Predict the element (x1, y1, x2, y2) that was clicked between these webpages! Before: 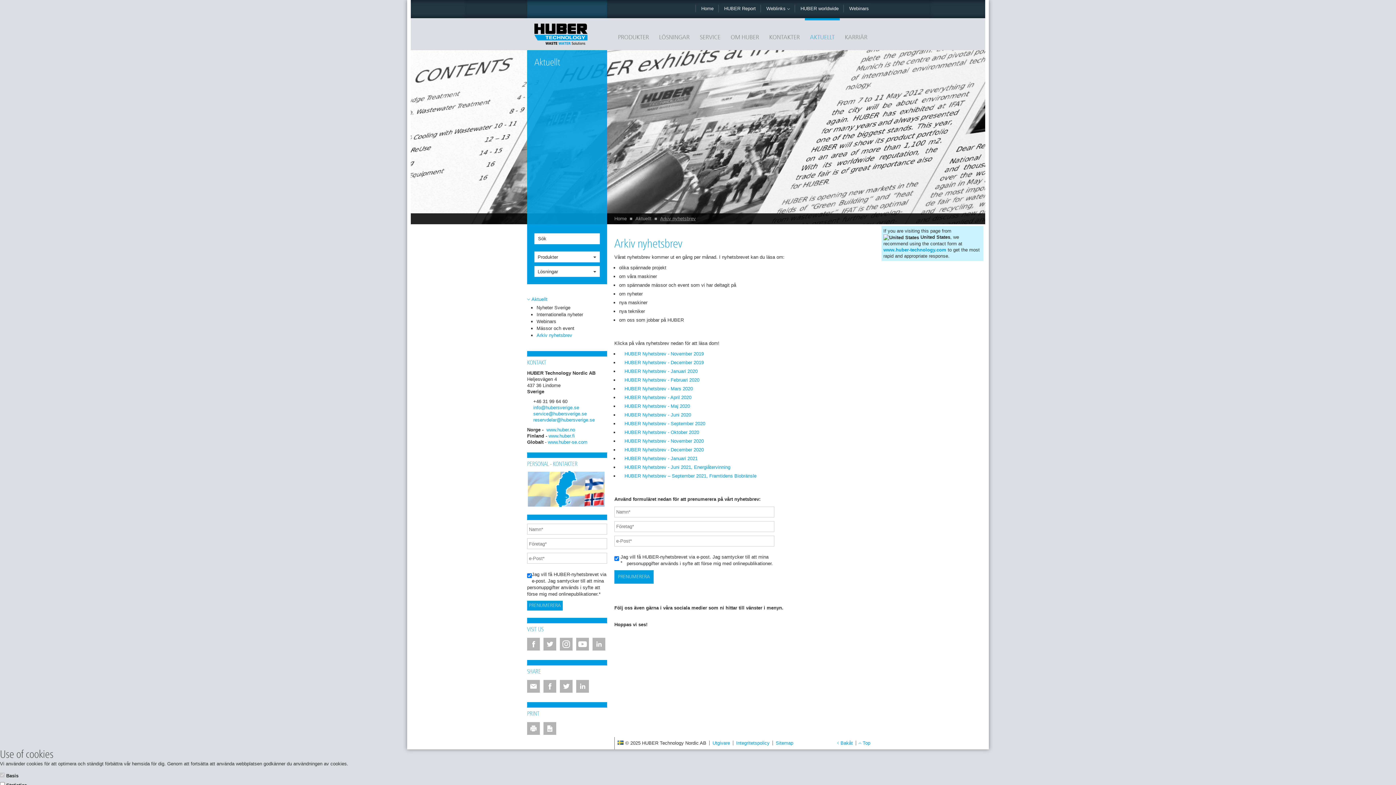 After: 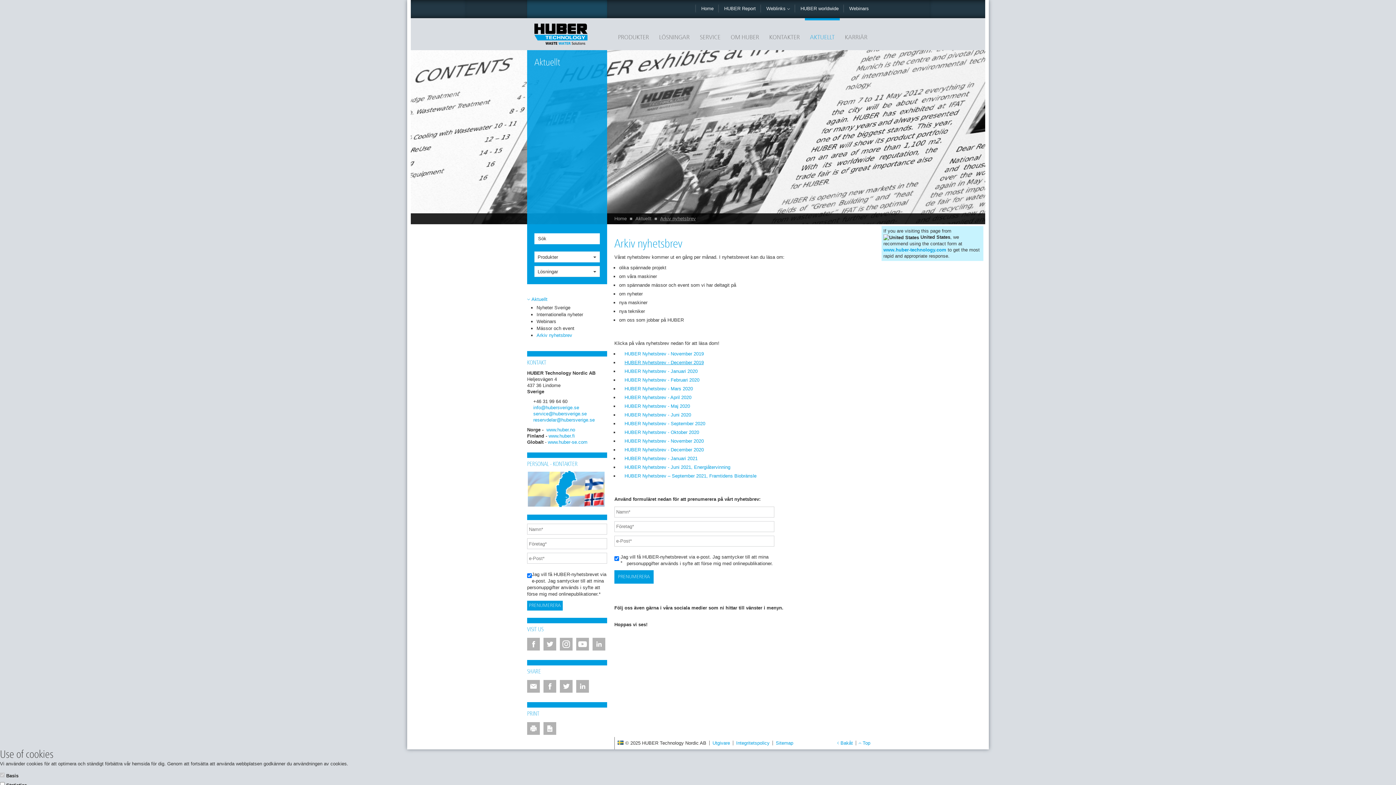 Action: bbox: (619, 359, 704, 365) label: HUBER Nyhetsbrev - December 2019